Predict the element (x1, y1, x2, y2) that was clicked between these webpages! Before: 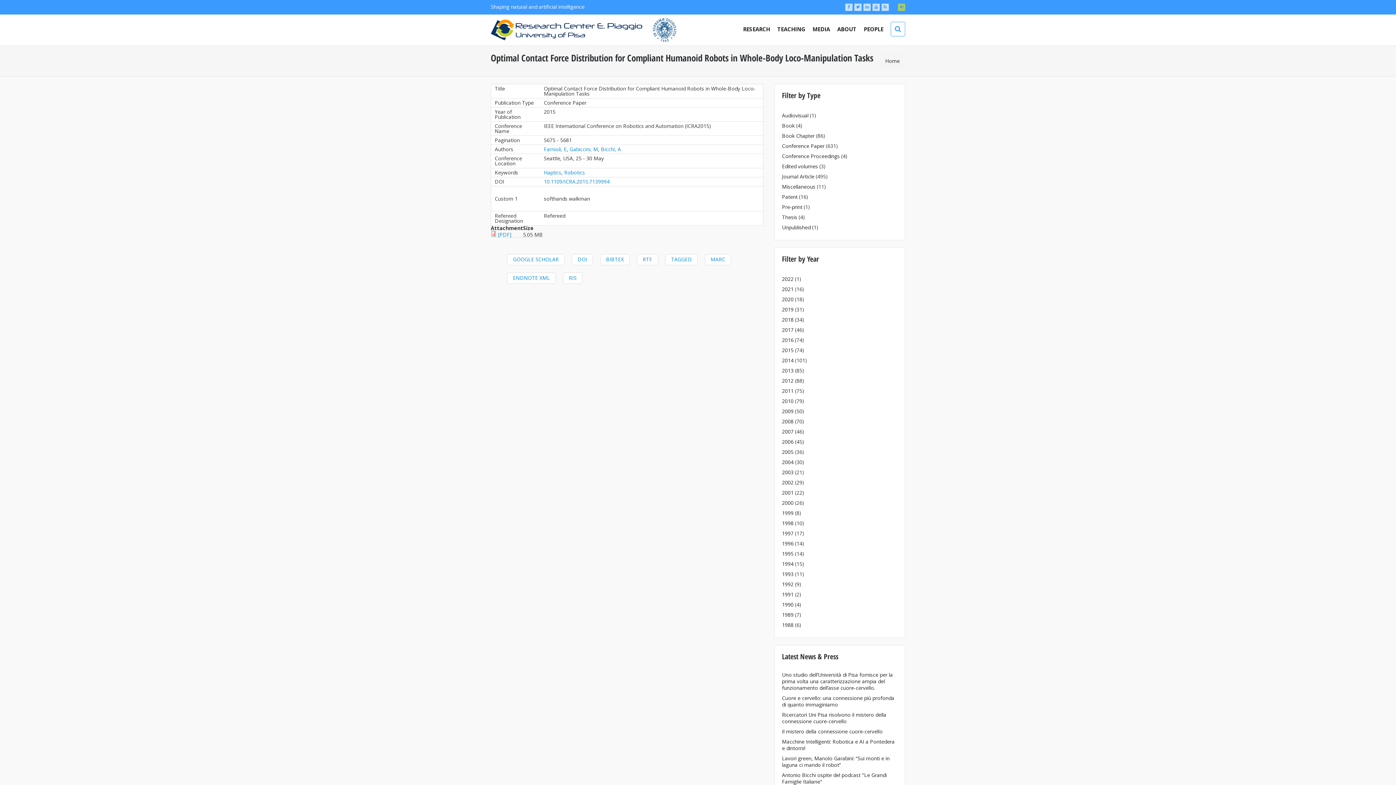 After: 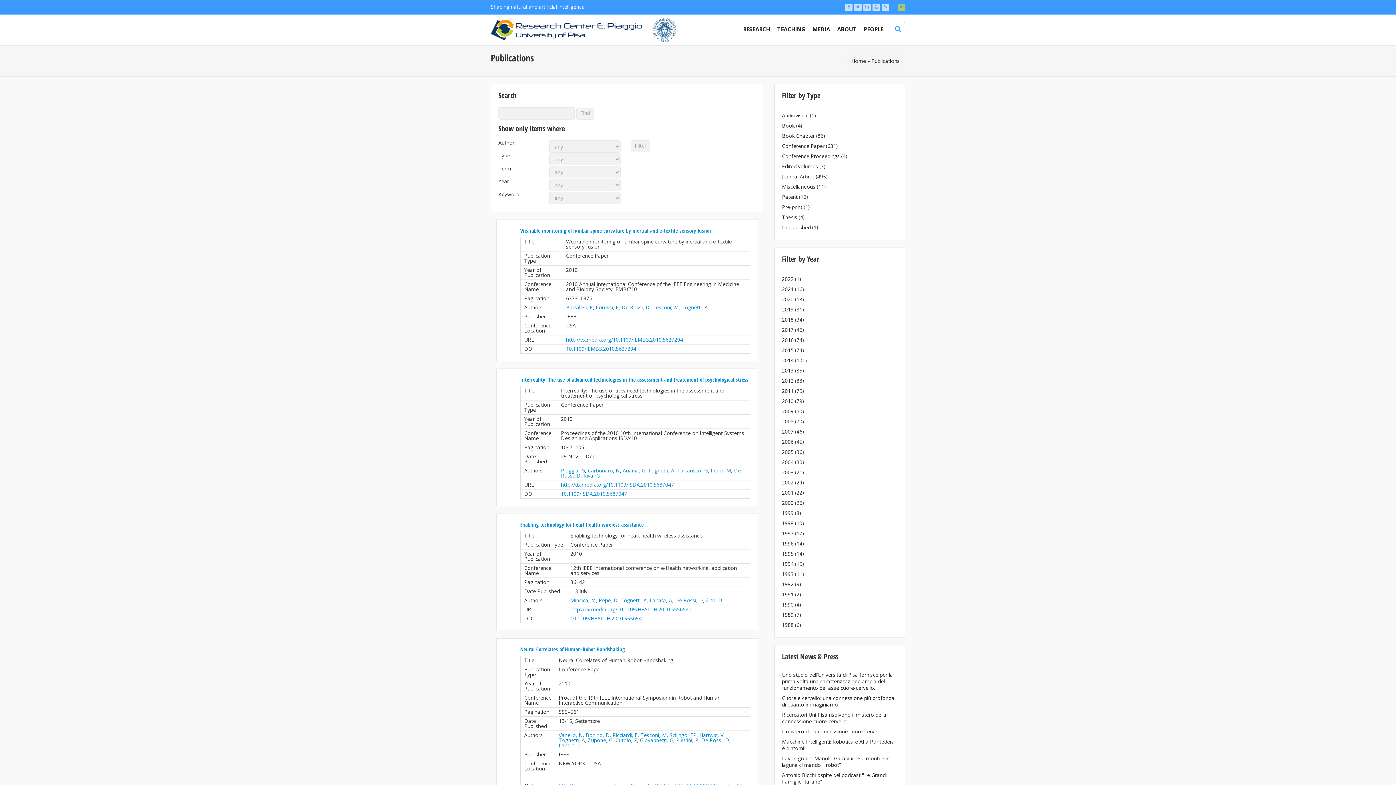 Action: label: 2010 bbox: (782, 397, 793, 404)